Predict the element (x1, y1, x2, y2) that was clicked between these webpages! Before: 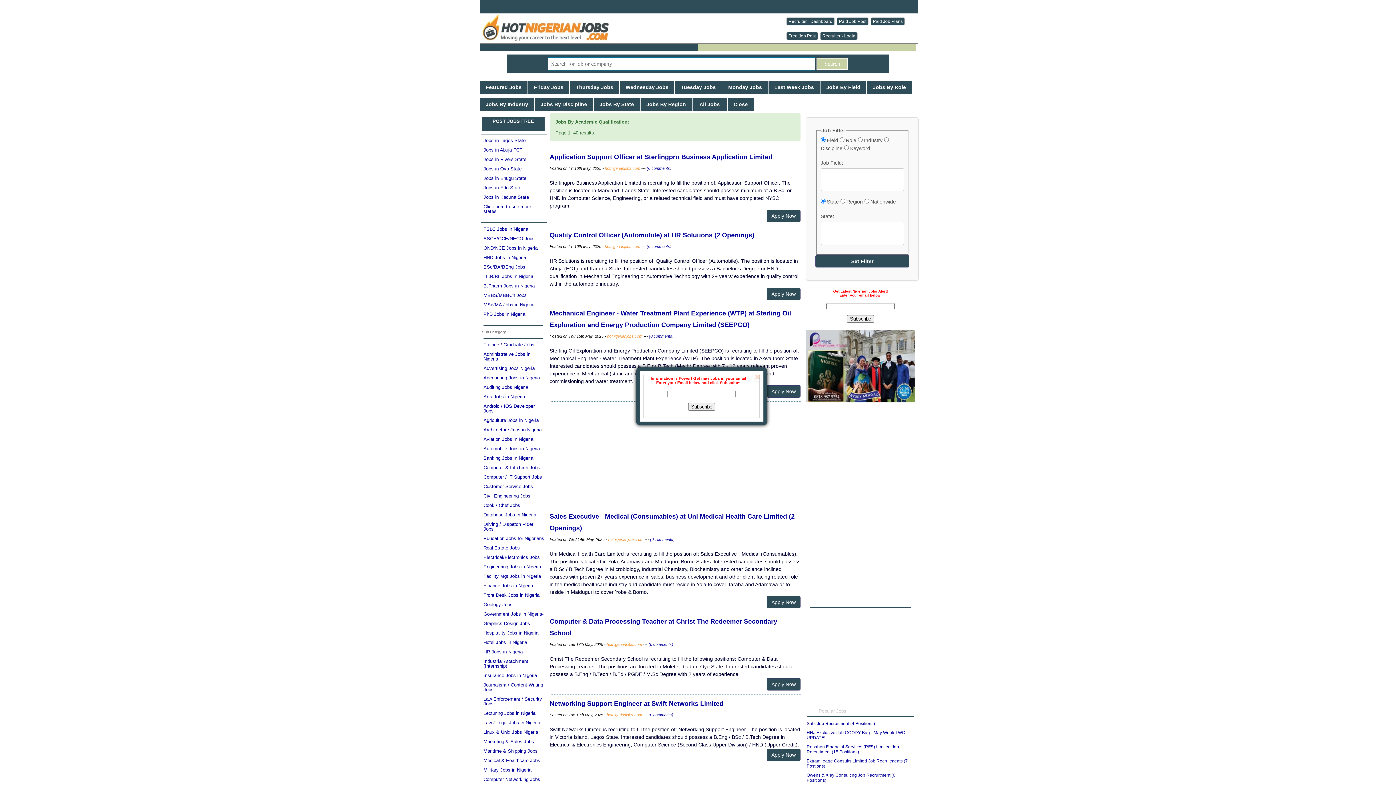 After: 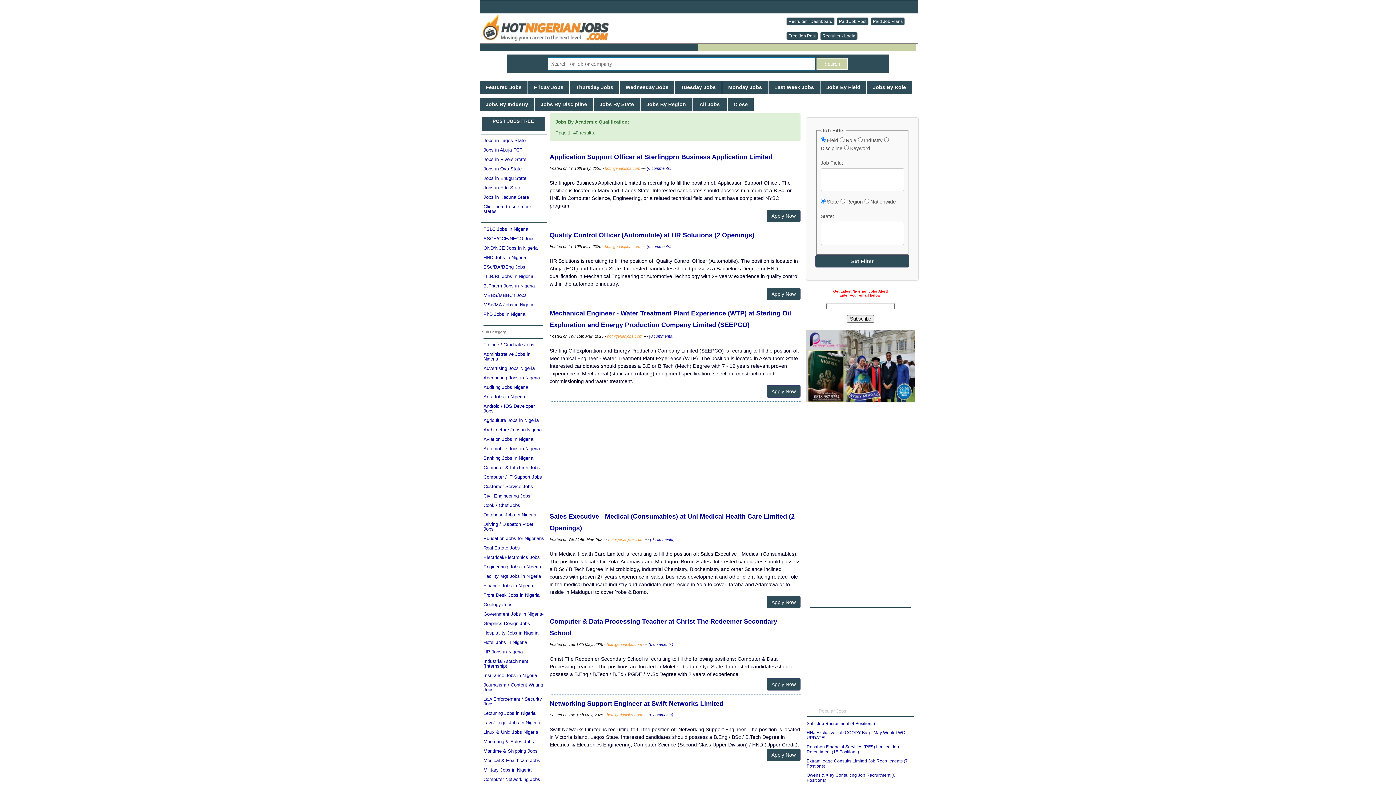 Action: bbox: (752, 374, 760, 382)